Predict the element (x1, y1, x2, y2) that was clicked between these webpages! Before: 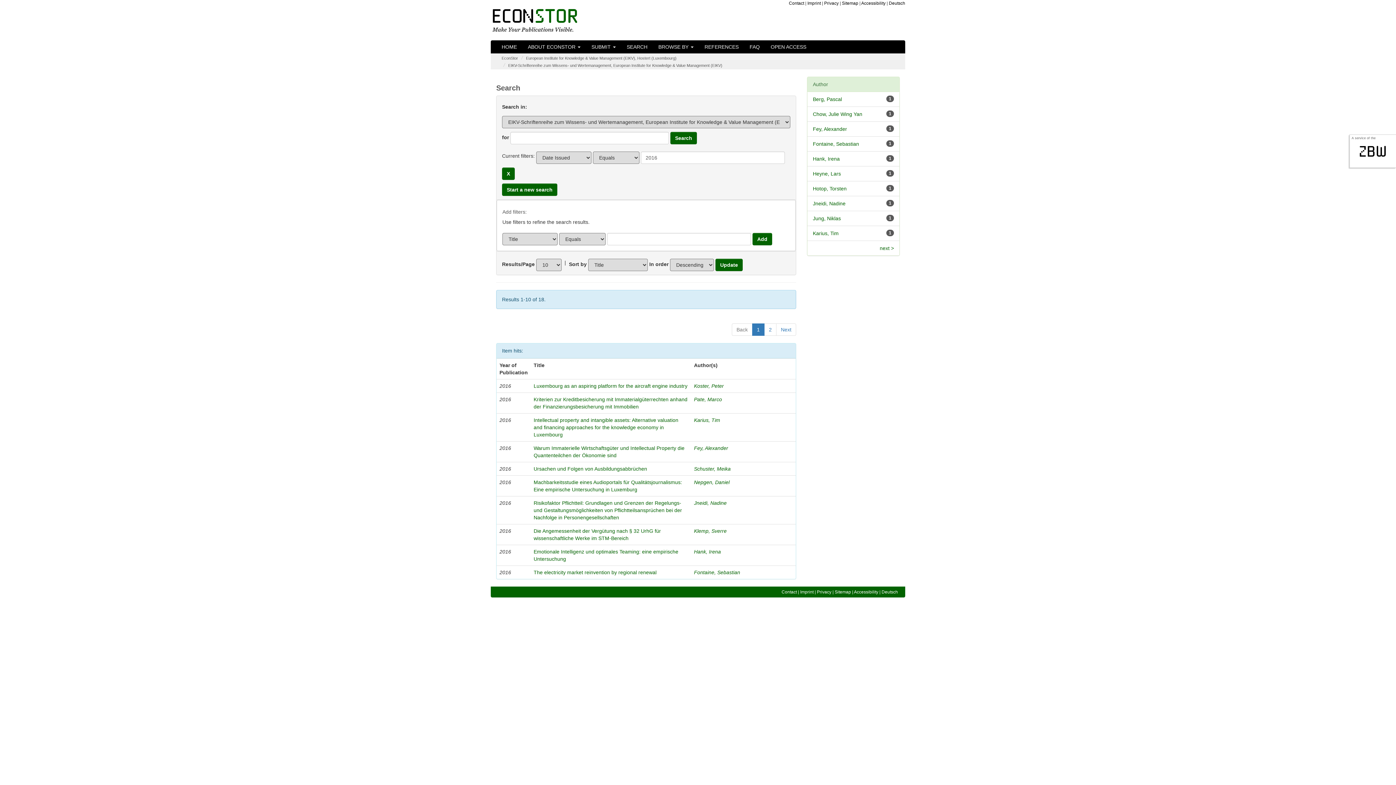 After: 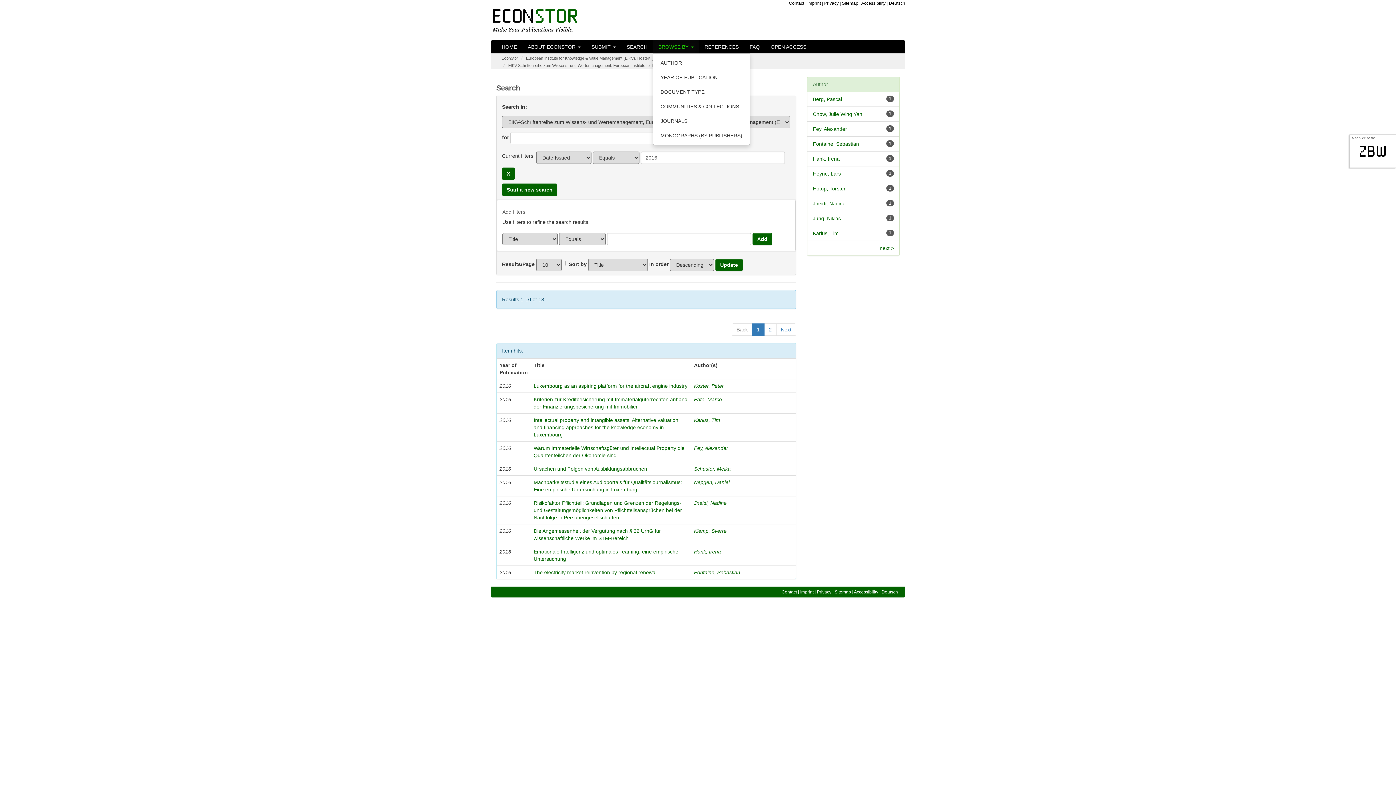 Action: bbox: (653, 40, 699, 53) label: BROWSE BY 